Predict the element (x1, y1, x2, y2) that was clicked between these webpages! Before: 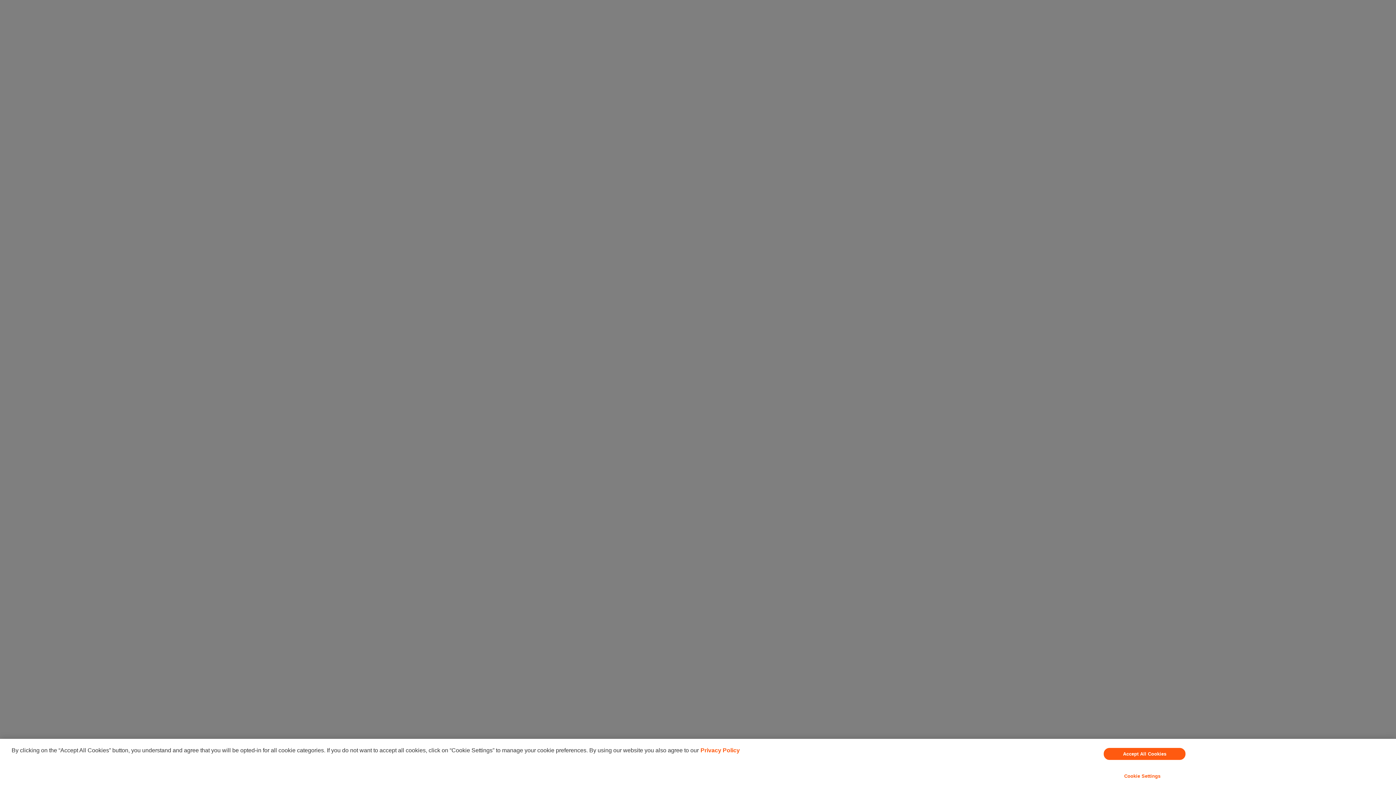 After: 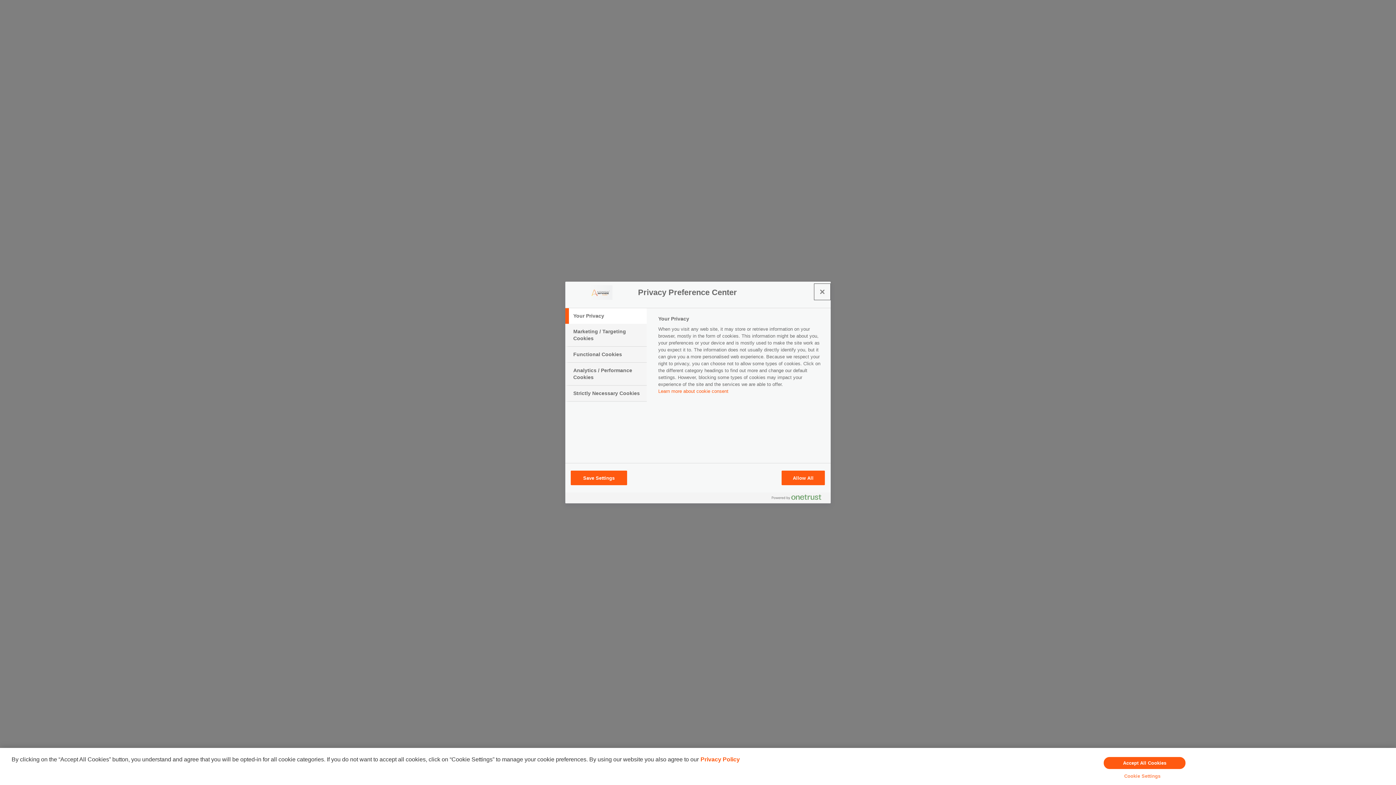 Action: bbox: (949, 769, 1335, 783) label: Cookie Settings